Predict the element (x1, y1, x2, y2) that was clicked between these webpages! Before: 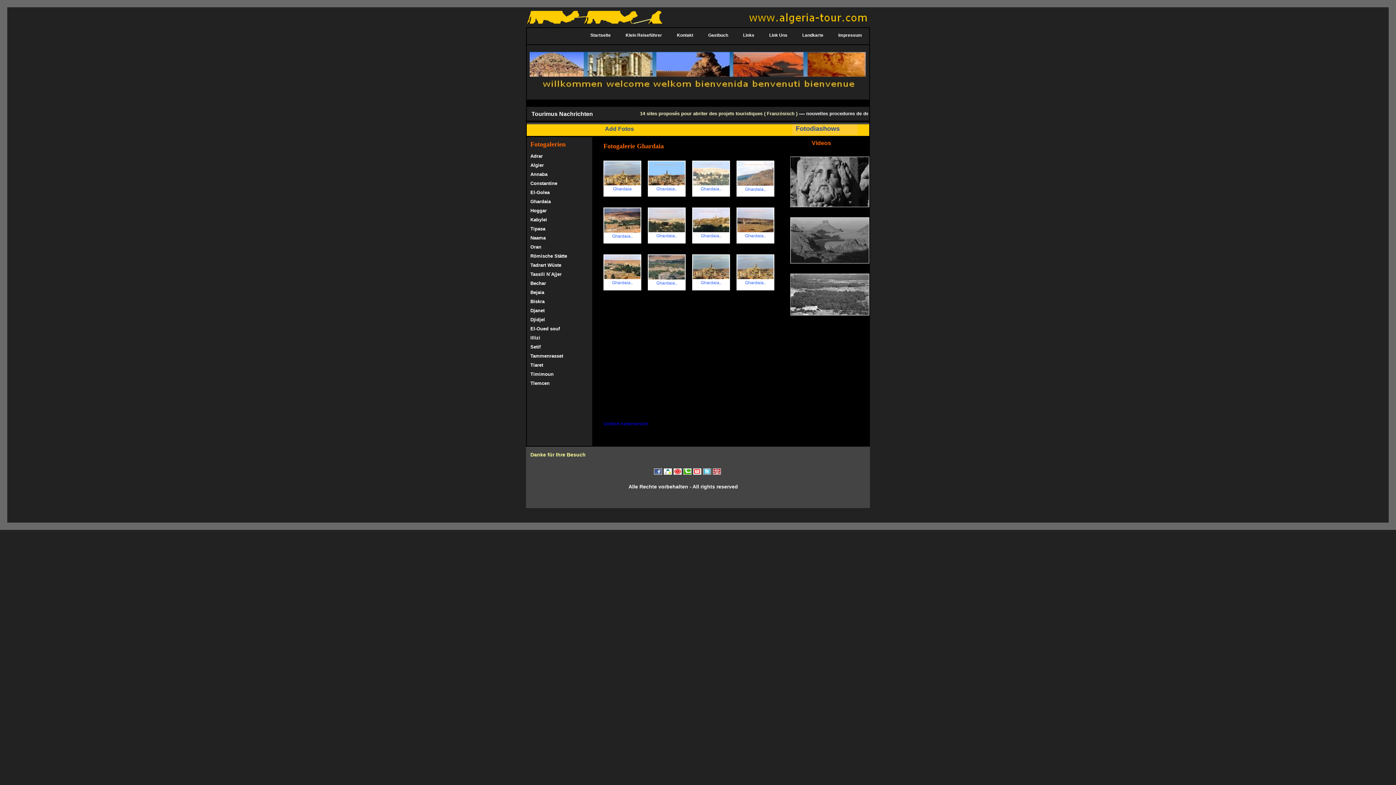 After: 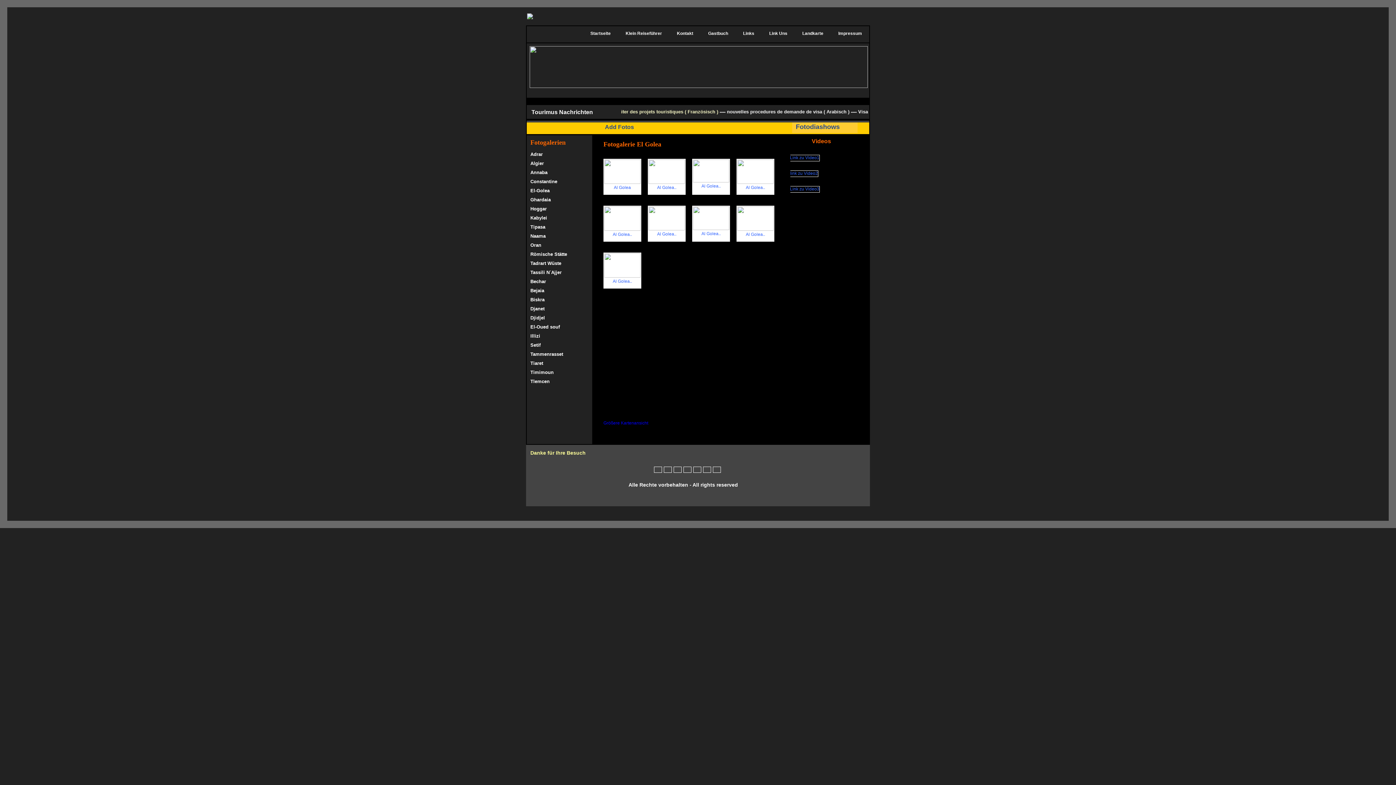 Action: label: El-Golea bbox: (528, 188, 592, 197)